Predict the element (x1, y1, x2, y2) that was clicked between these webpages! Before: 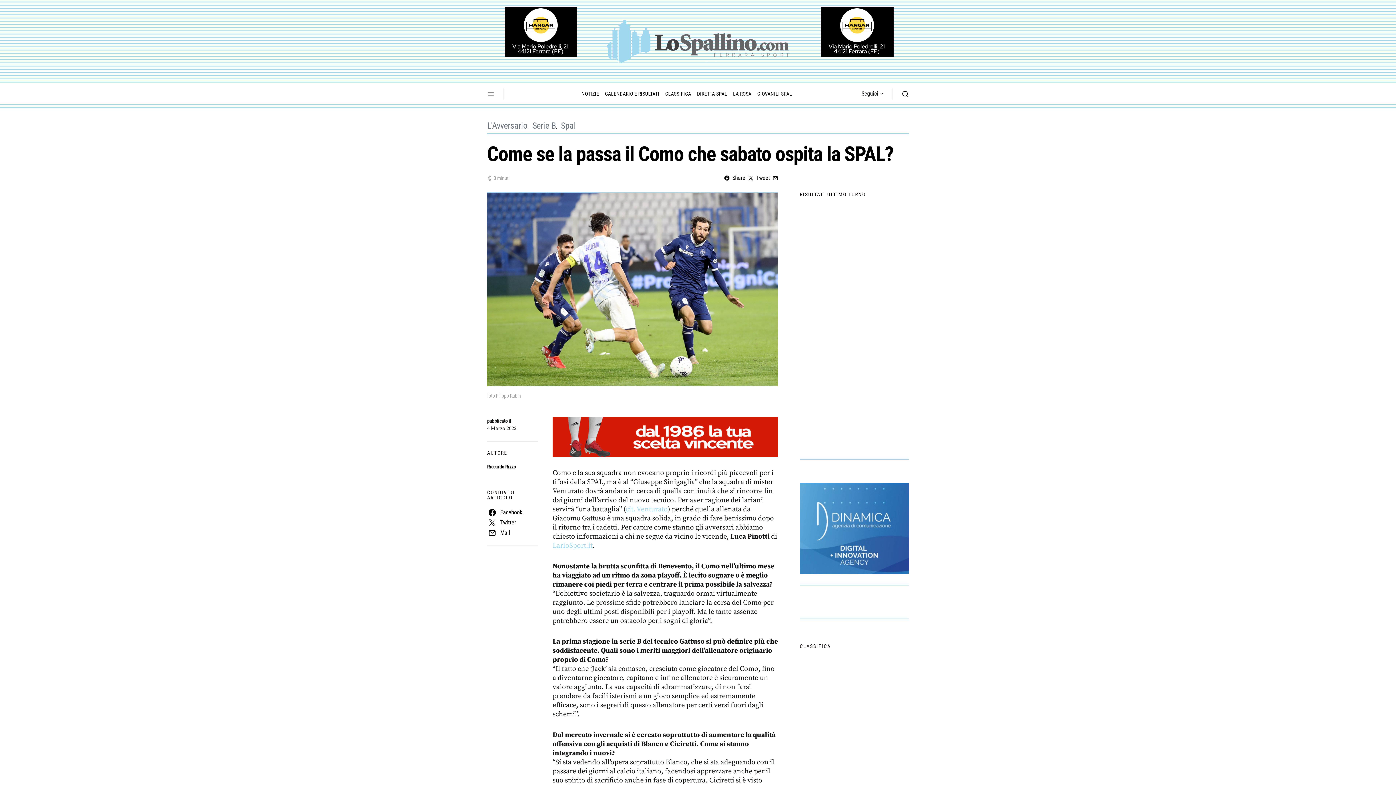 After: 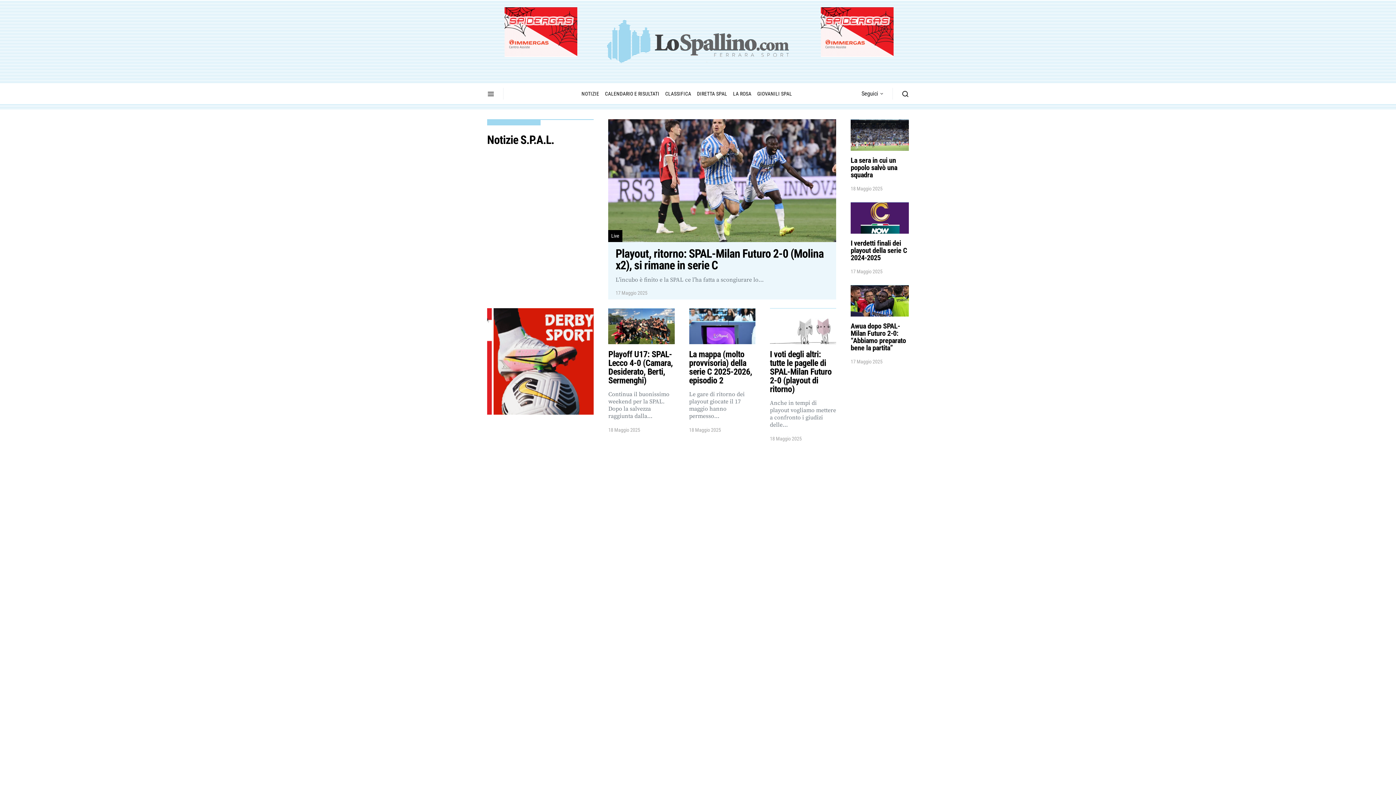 Action: bbox: (607, 19, 789, 63)